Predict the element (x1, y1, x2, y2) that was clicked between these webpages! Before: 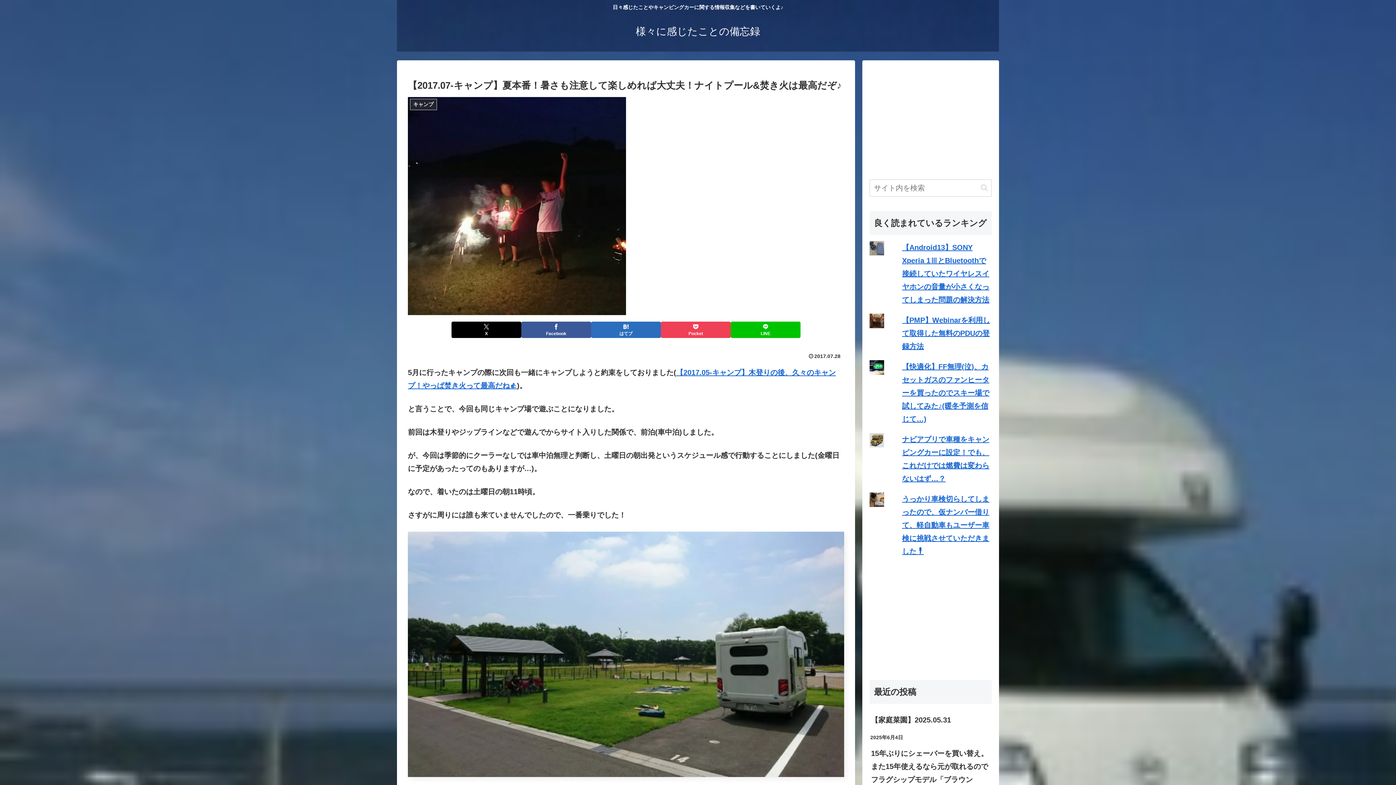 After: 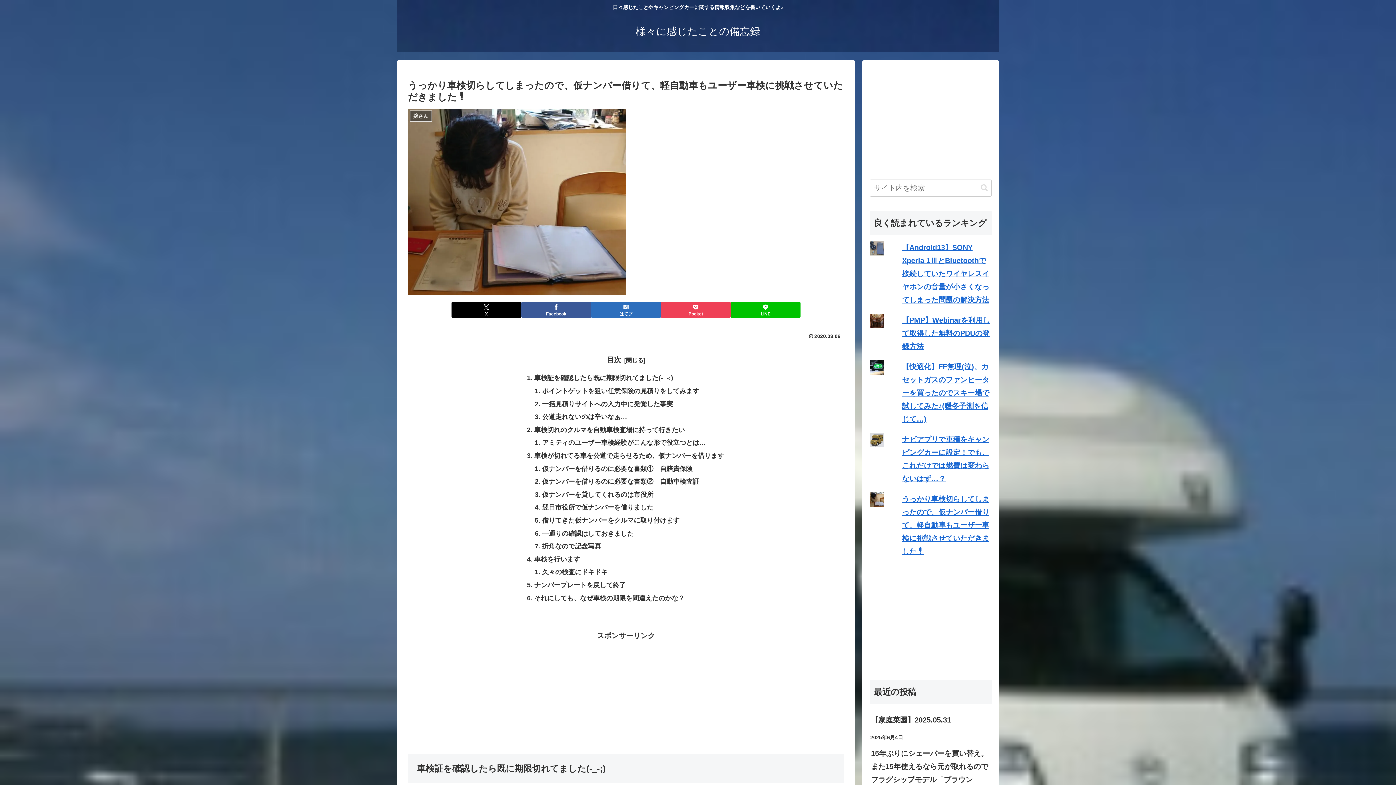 Action: label: うっかり車検切らしてしまったので、仮ナンバー借りて、軽自動車もユーザー車検に挑戦させていただきました❗ bbox: (902, 495, 989, 555)